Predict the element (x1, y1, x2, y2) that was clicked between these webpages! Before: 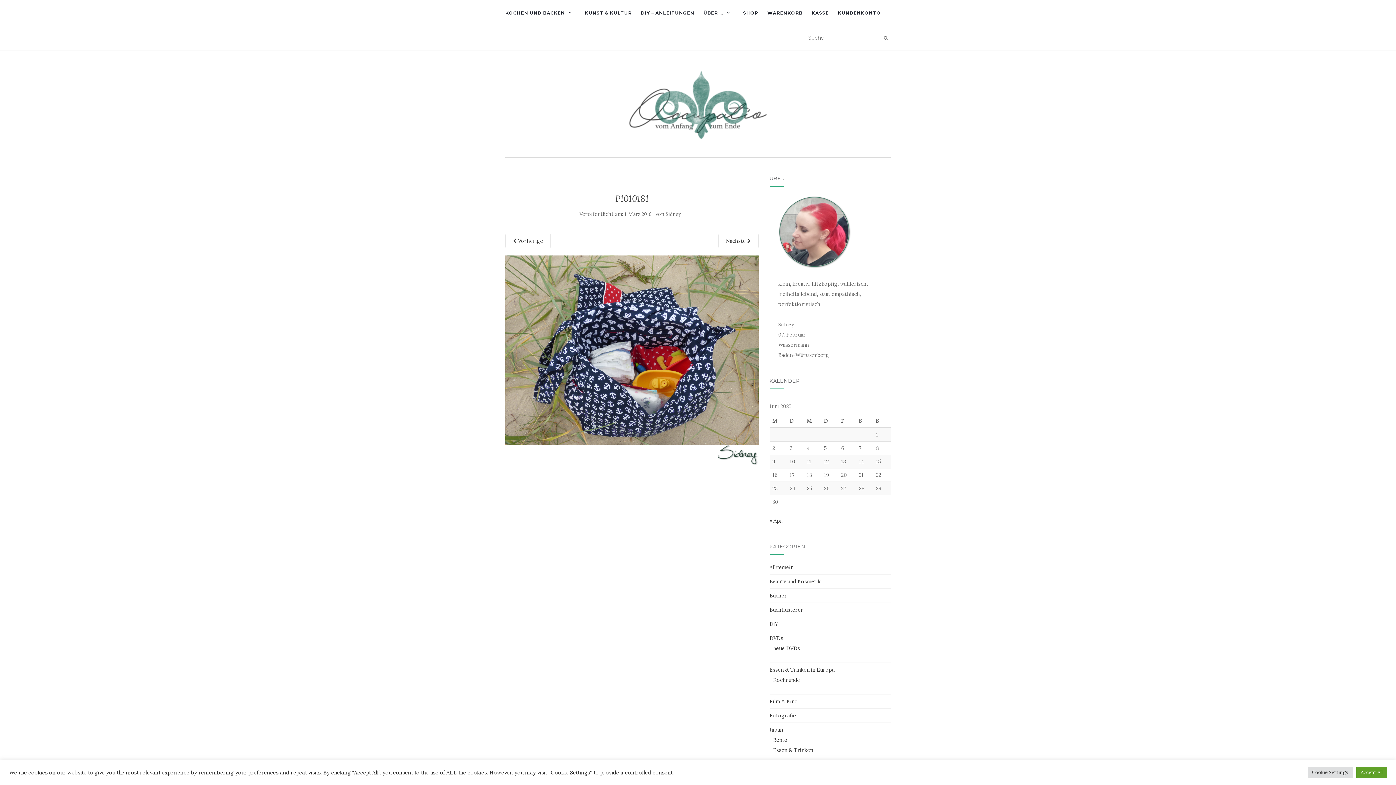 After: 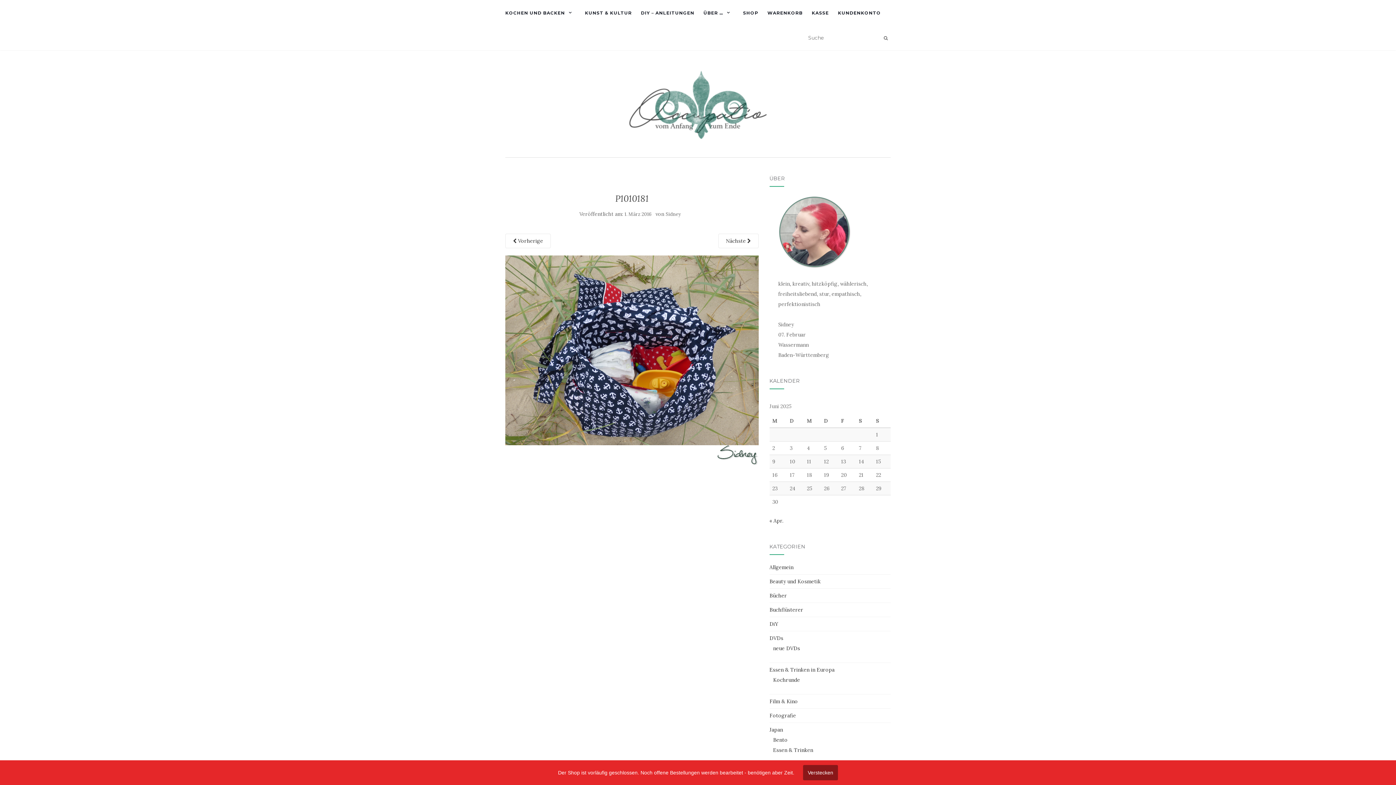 Action: label: Accept All bbox: (1356, 767, 1387, 778)